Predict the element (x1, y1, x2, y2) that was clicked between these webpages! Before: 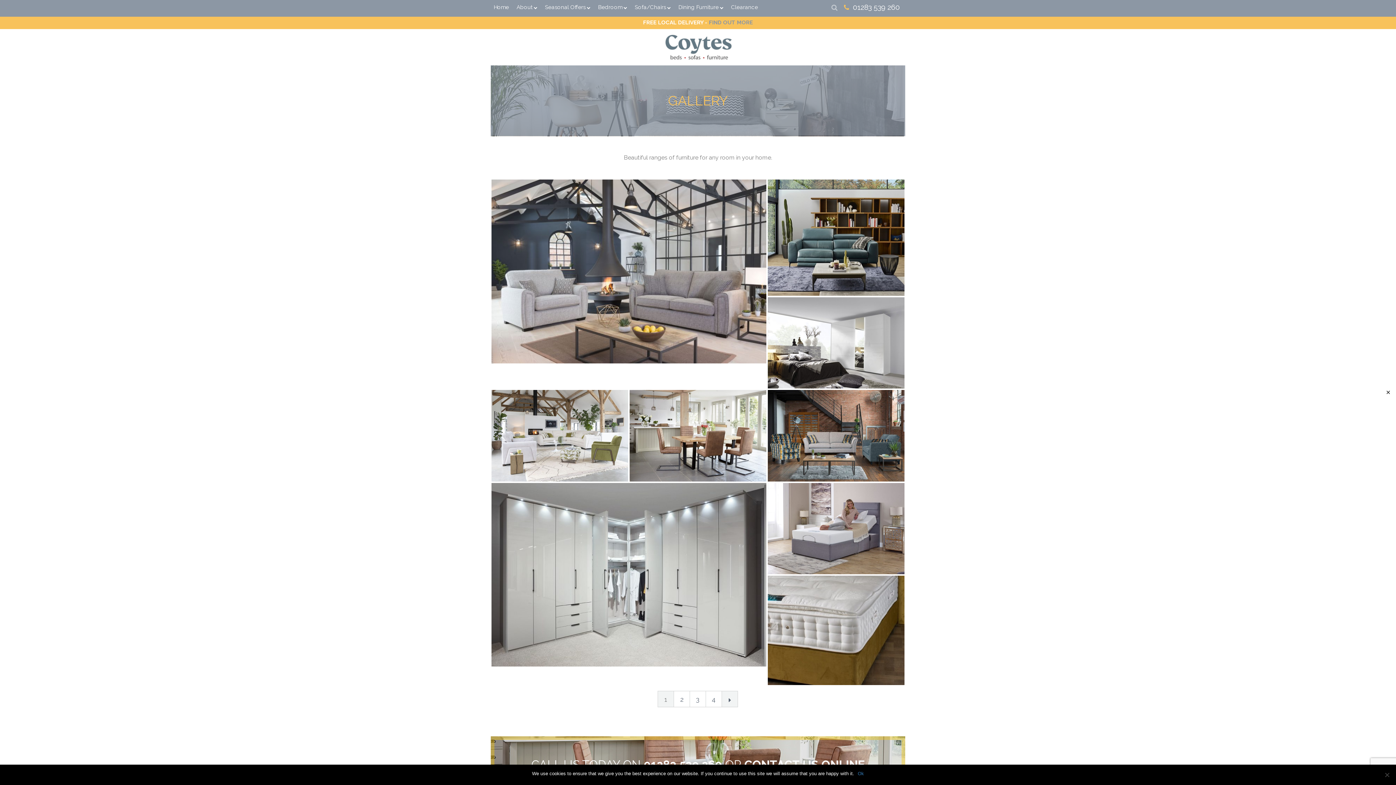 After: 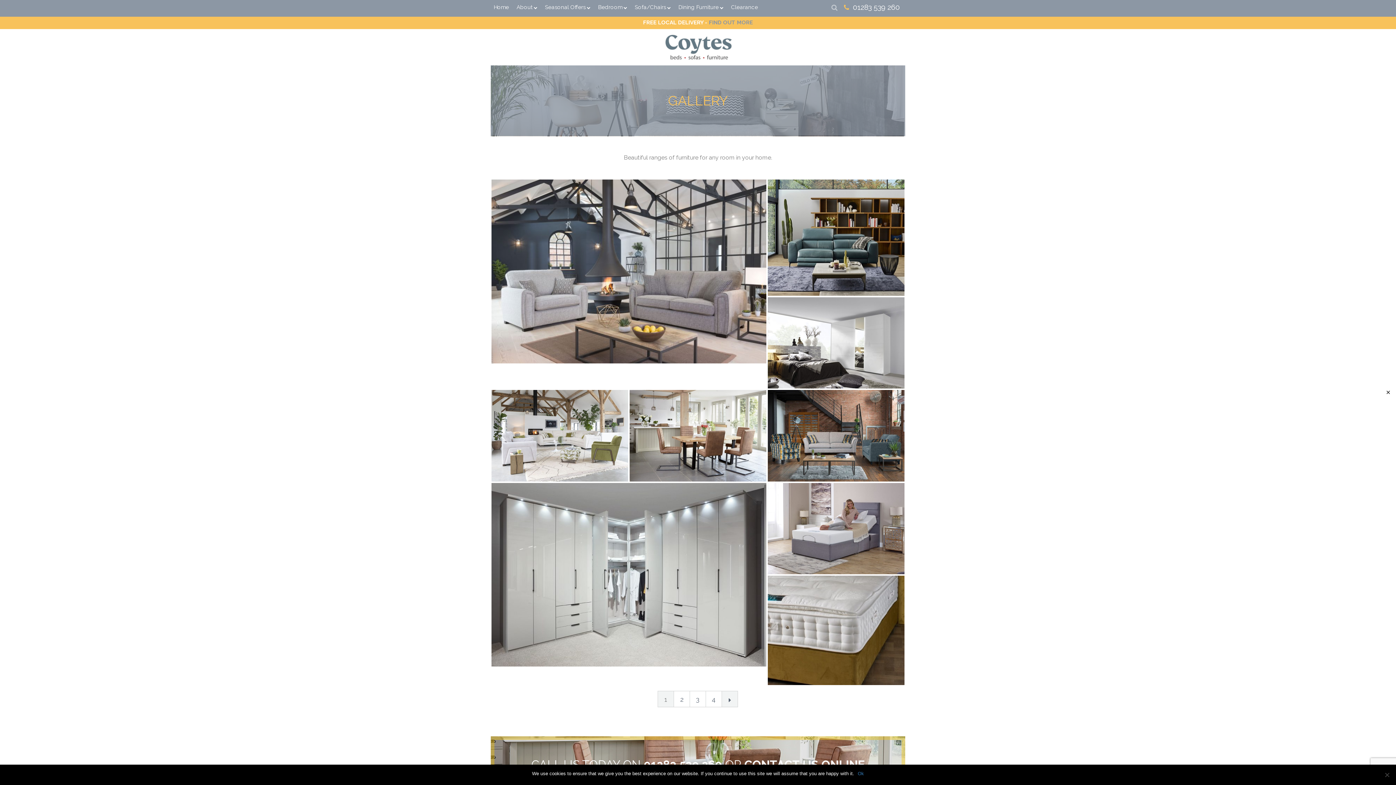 Action: bbox: (721, 691, 738, 707)